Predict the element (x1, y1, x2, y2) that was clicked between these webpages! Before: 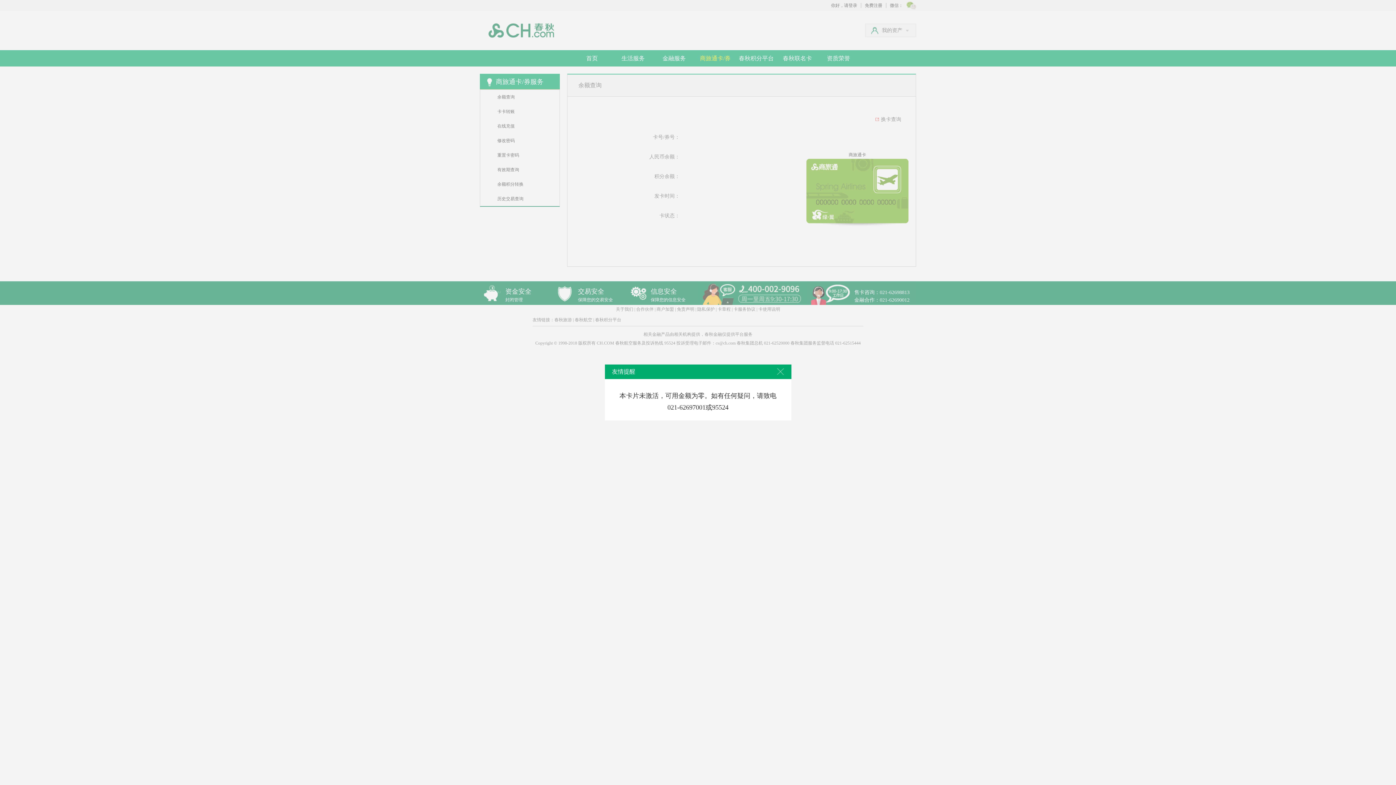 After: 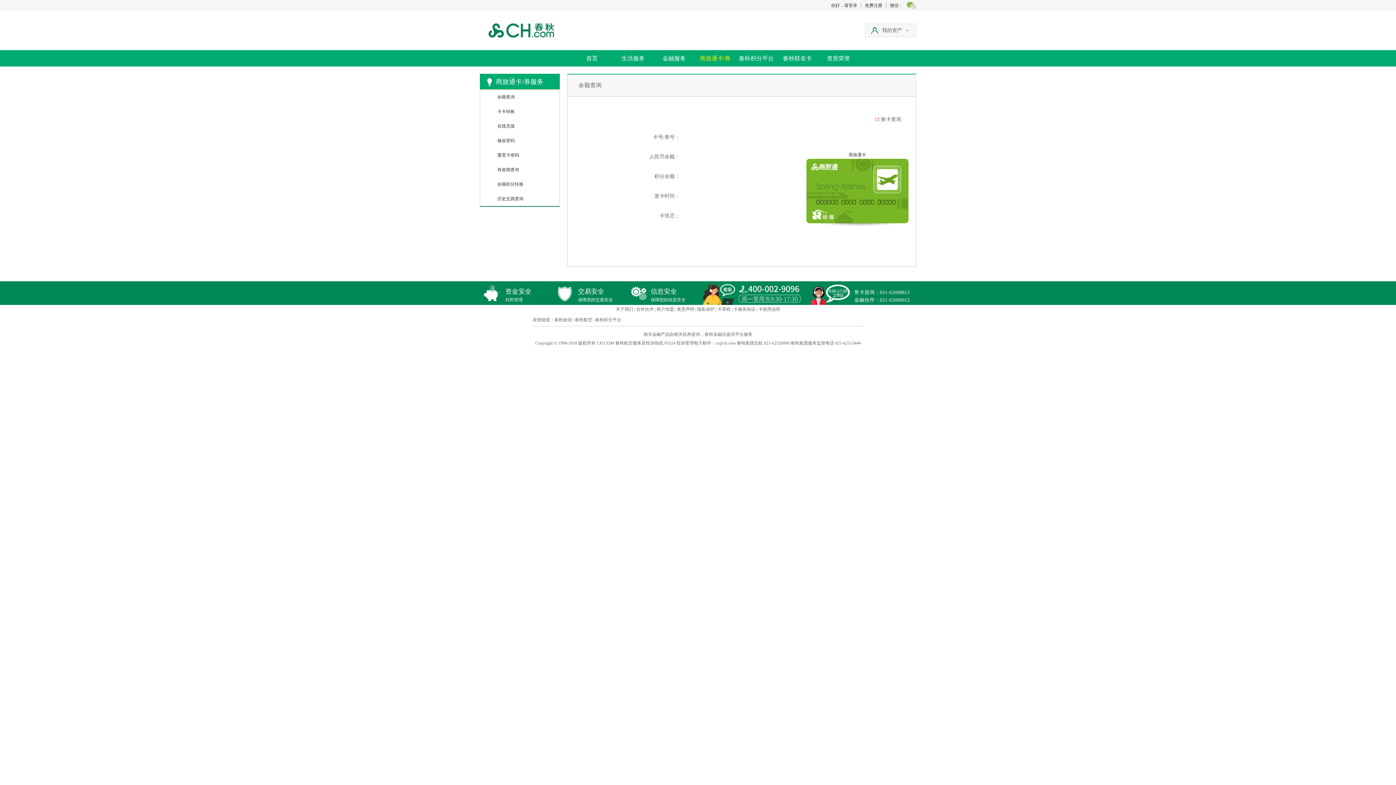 Action: bbox: (776, 368, 784, 375)